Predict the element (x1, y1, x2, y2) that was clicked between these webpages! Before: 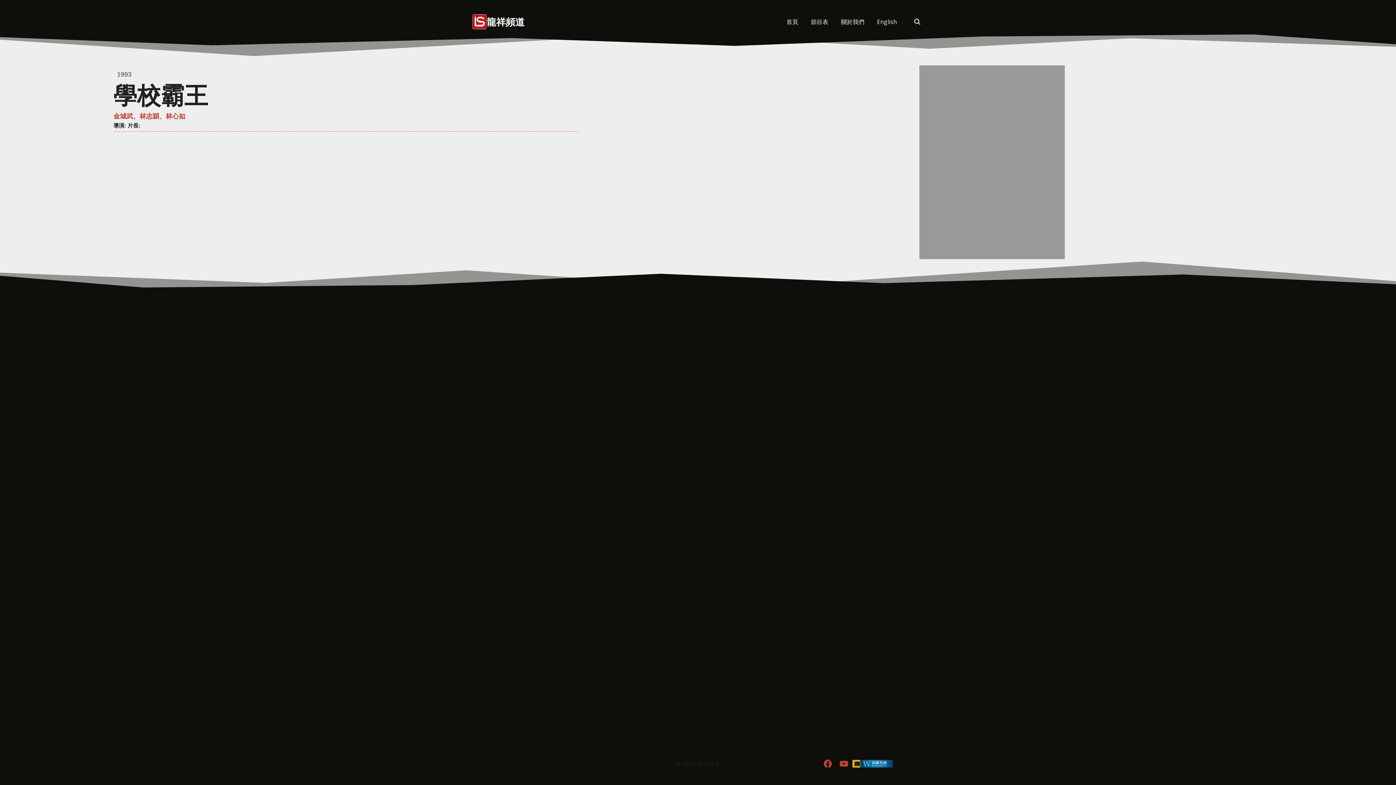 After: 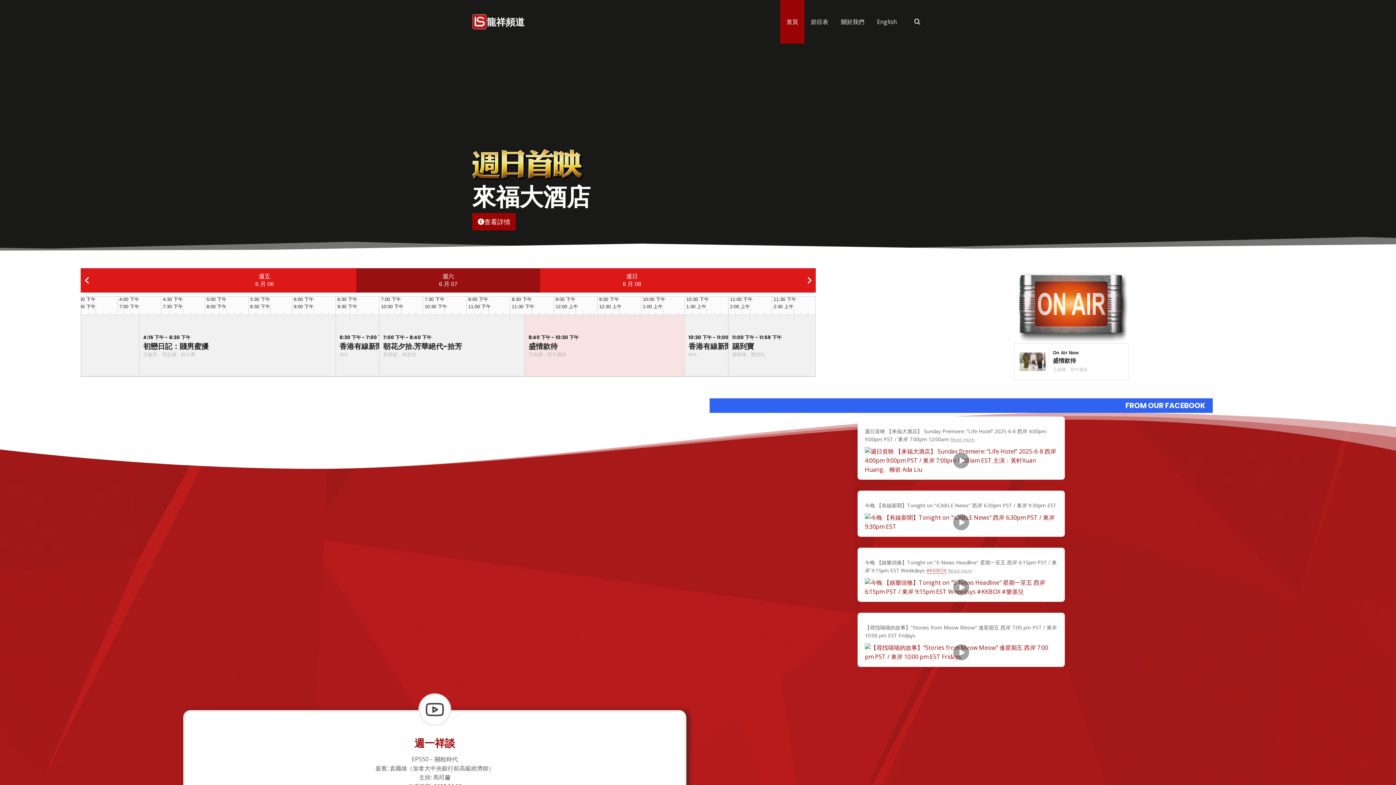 Action: label: 龍祥頻道 bbox: (472, 14, 524, 29)